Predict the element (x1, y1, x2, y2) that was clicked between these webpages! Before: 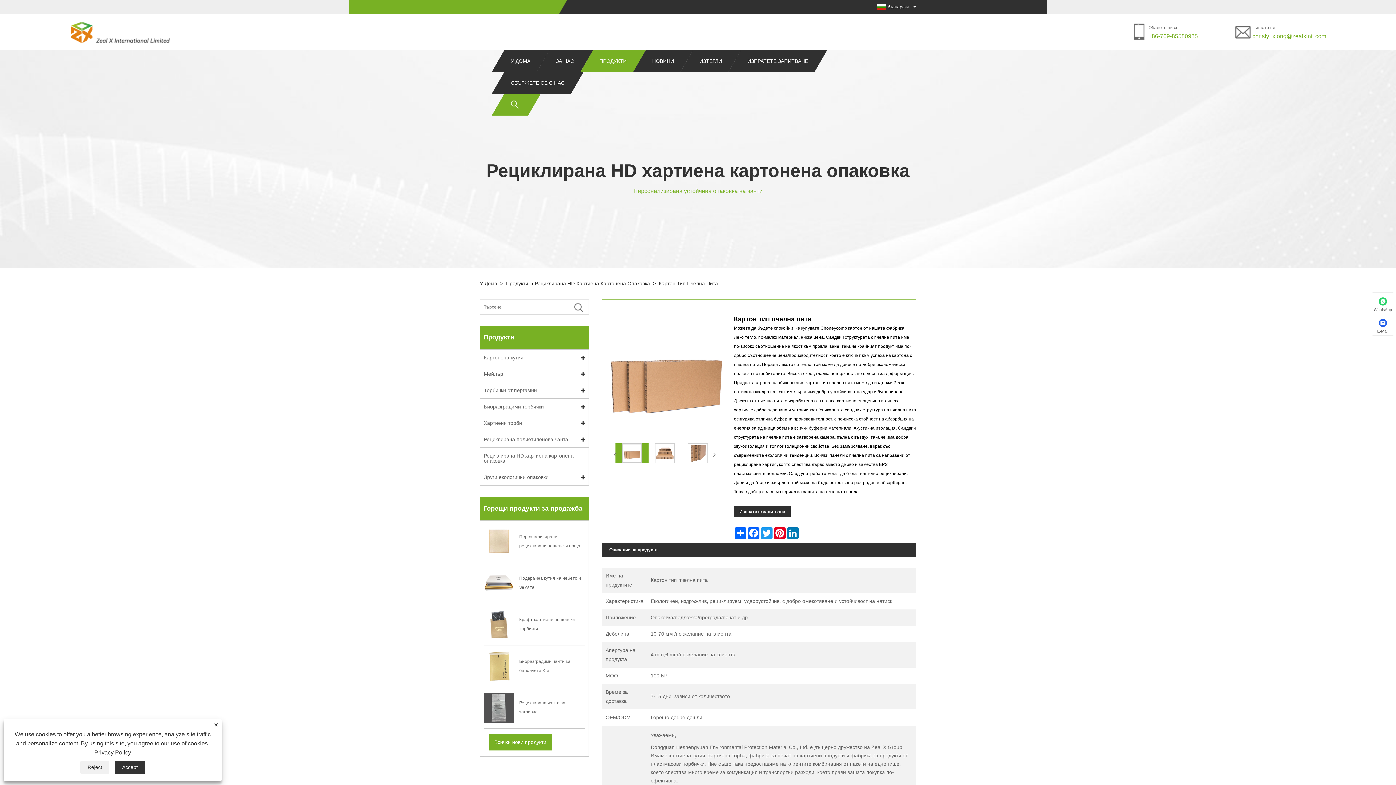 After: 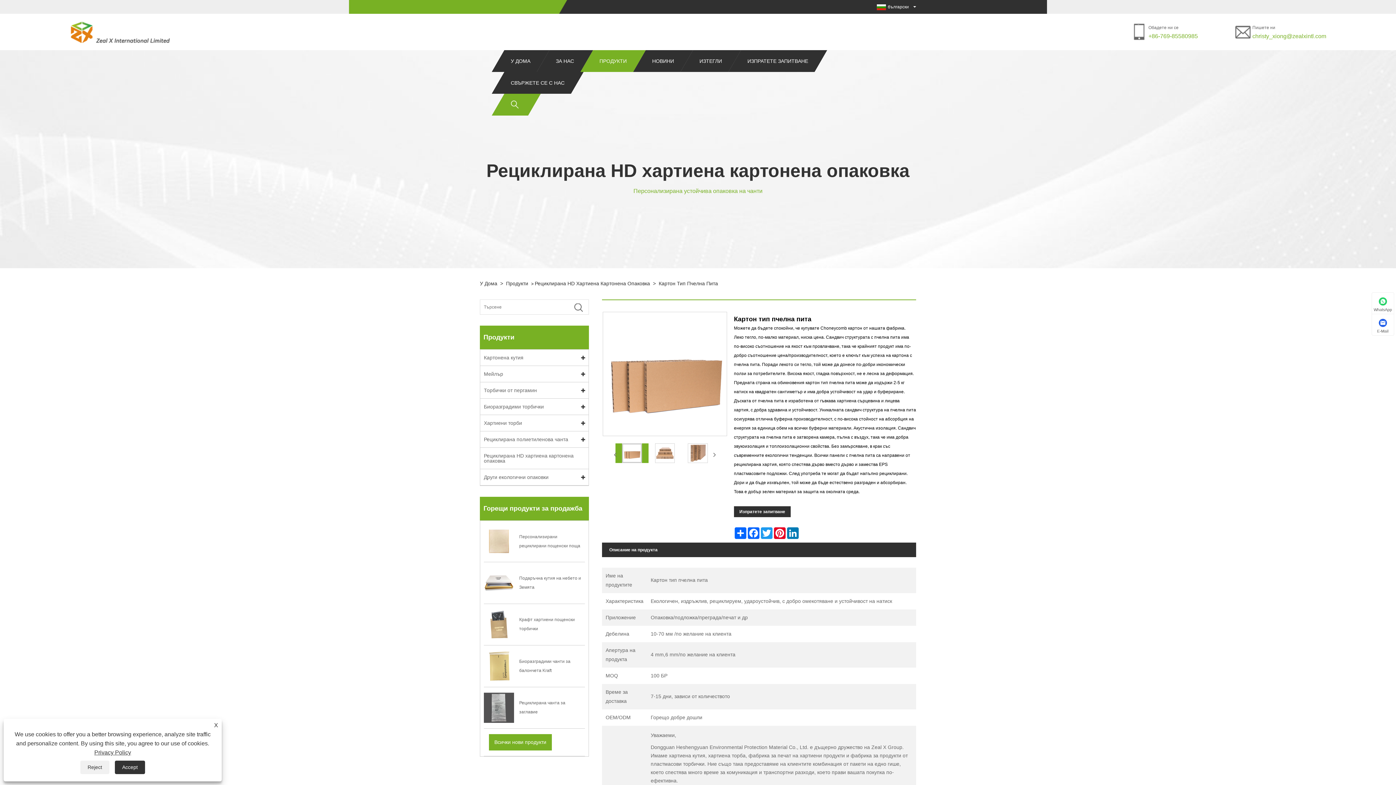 Action: bbox: (94, 749, 131, 756) label: Privacy Policy